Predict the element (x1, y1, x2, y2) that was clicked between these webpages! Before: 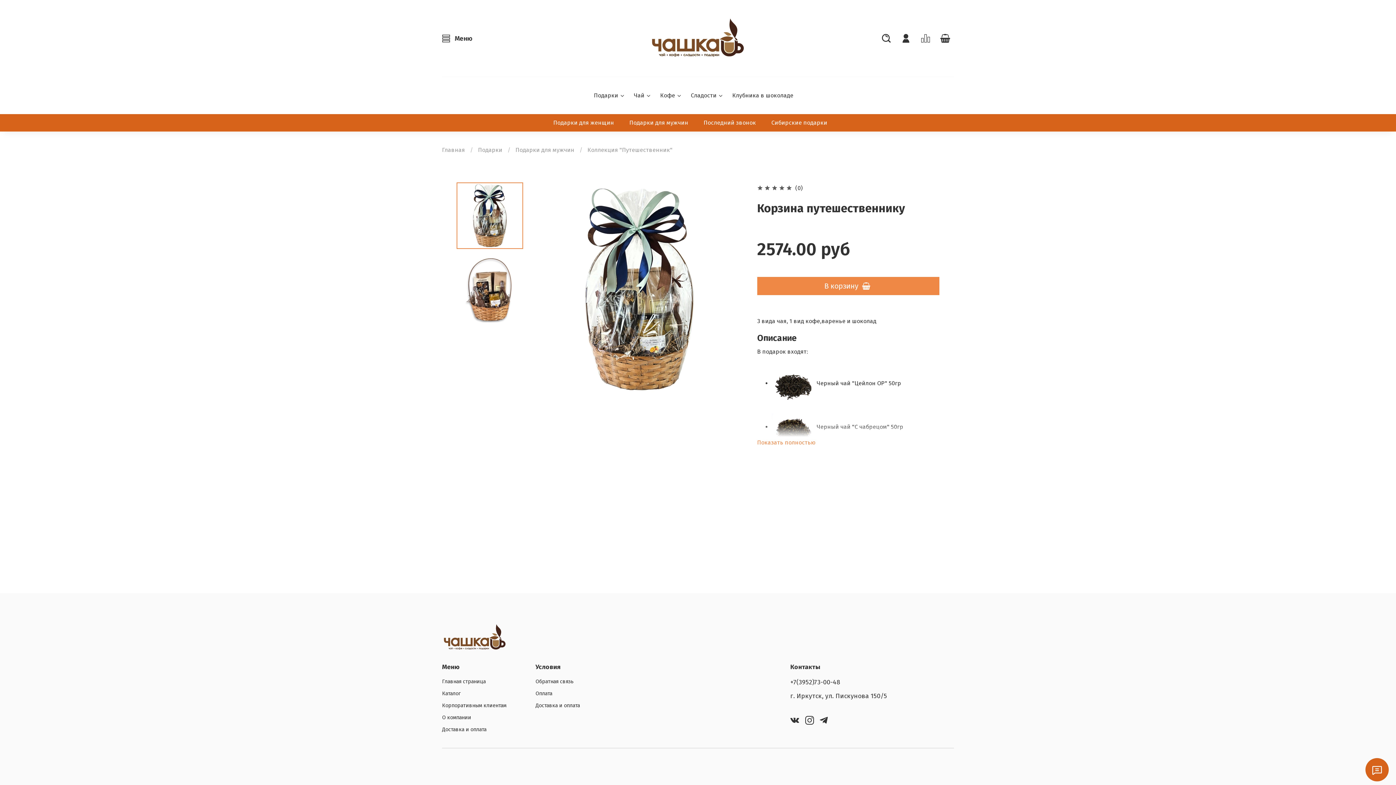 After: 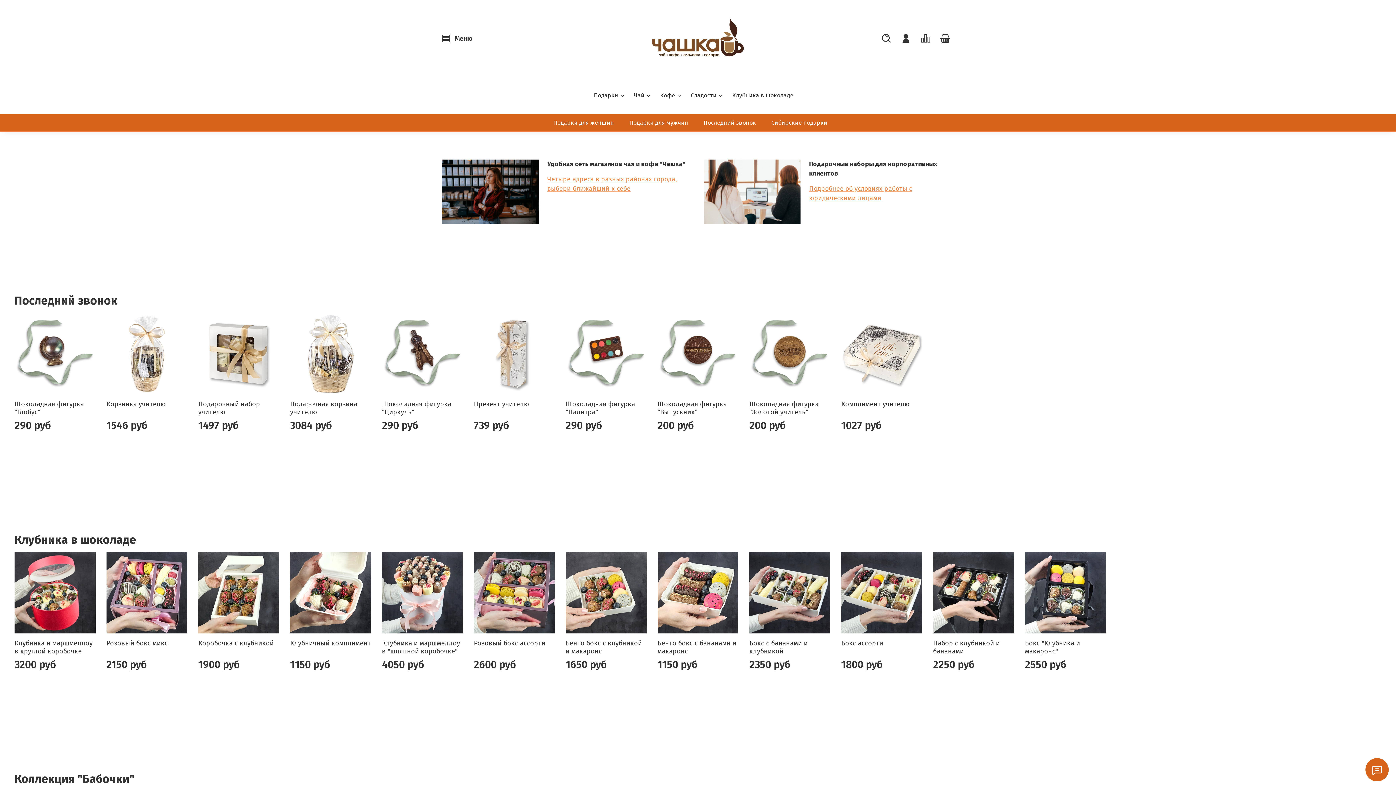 Action: bbox: (442, 678, 506, 685) label: Главная страница